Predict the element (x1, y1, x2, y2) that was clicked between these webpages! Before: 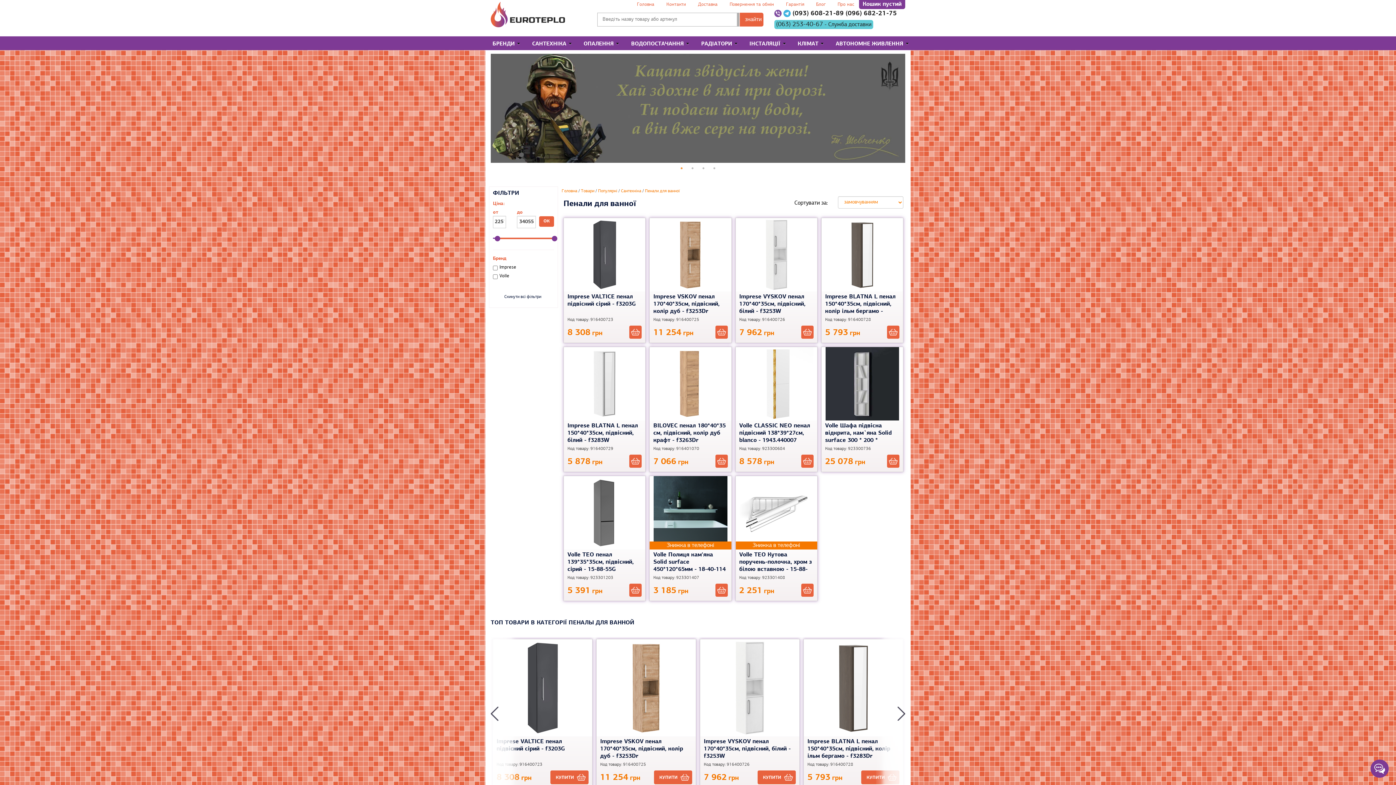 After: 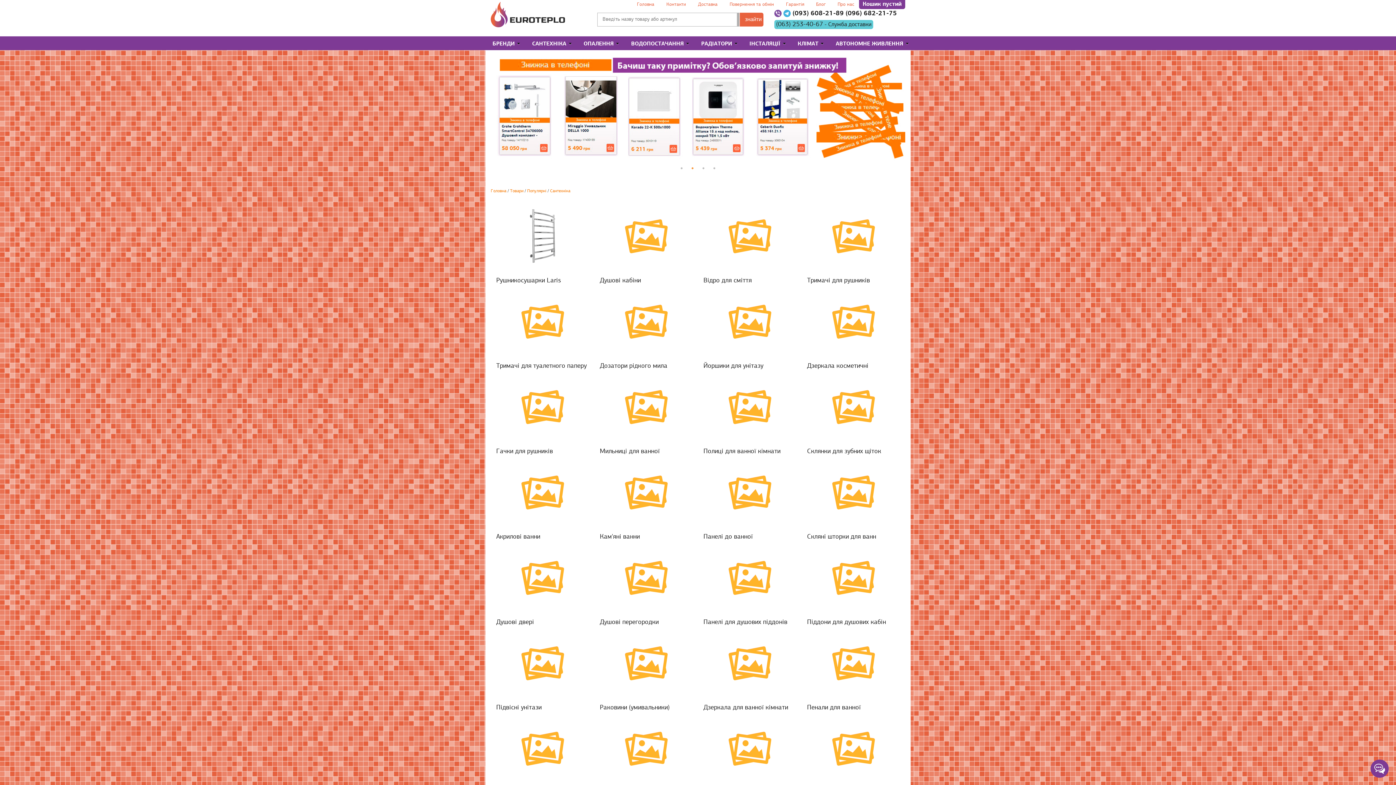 Action: bbox: (621, 189, 641, 193) label: Сантехніка